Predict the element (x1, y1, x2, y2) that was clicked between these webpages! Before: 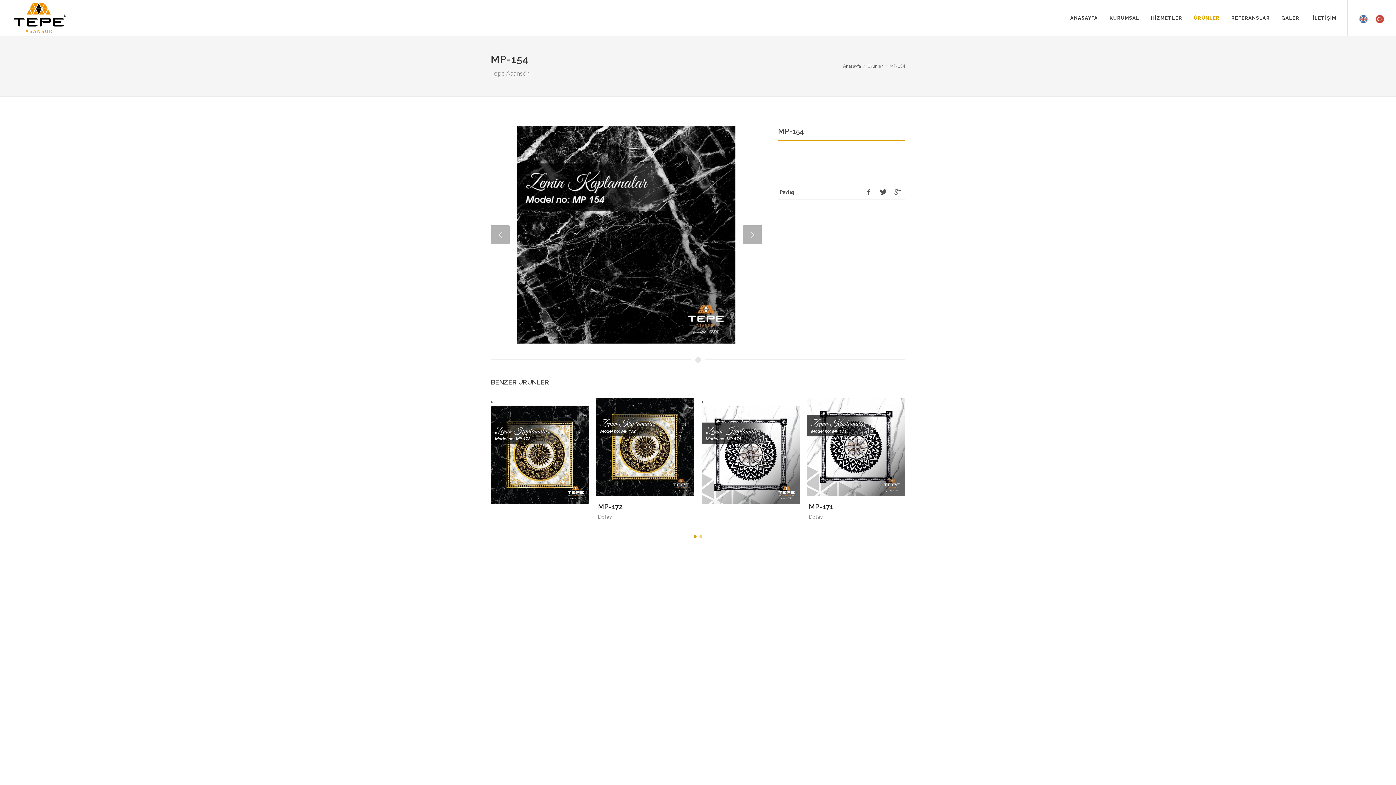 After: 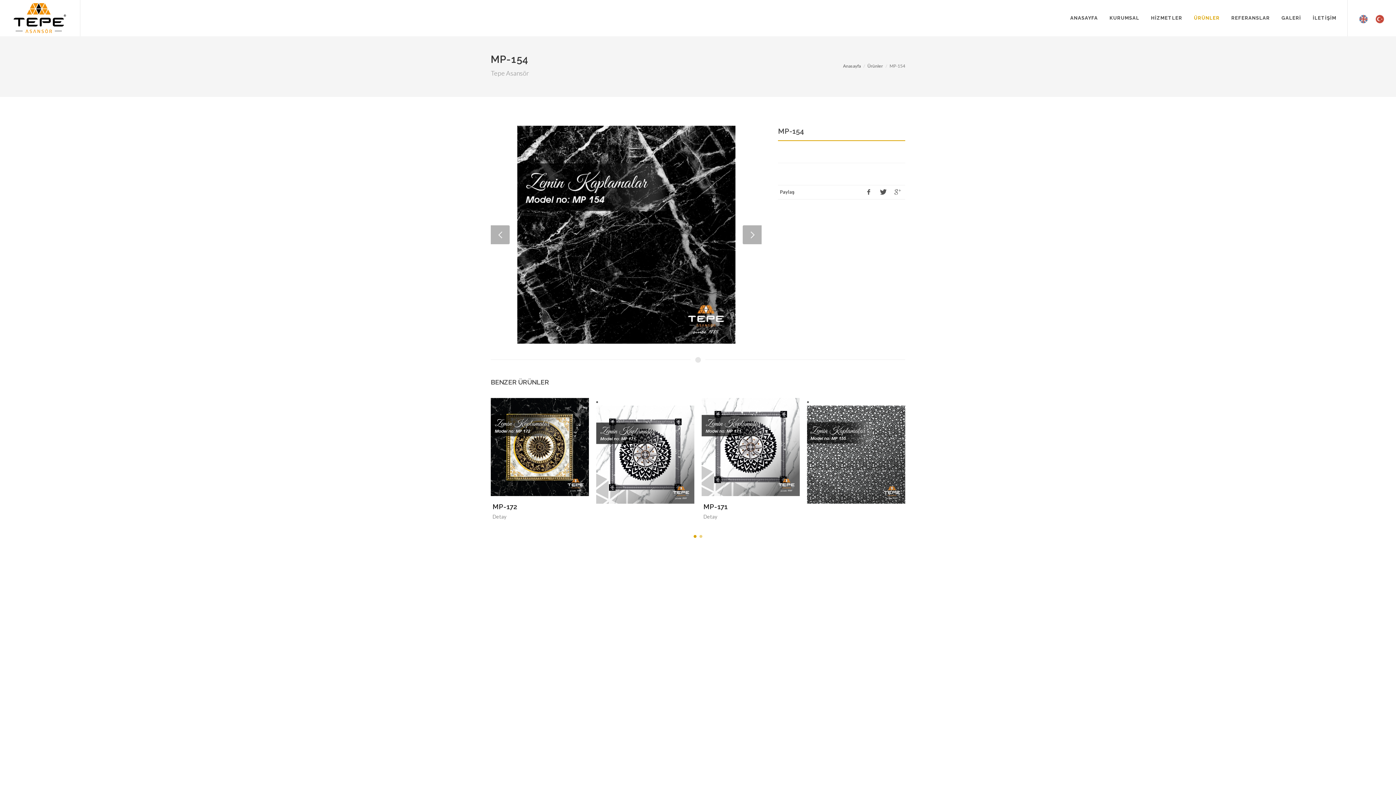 Action: bbox: (1374, 14, 1385, 24)